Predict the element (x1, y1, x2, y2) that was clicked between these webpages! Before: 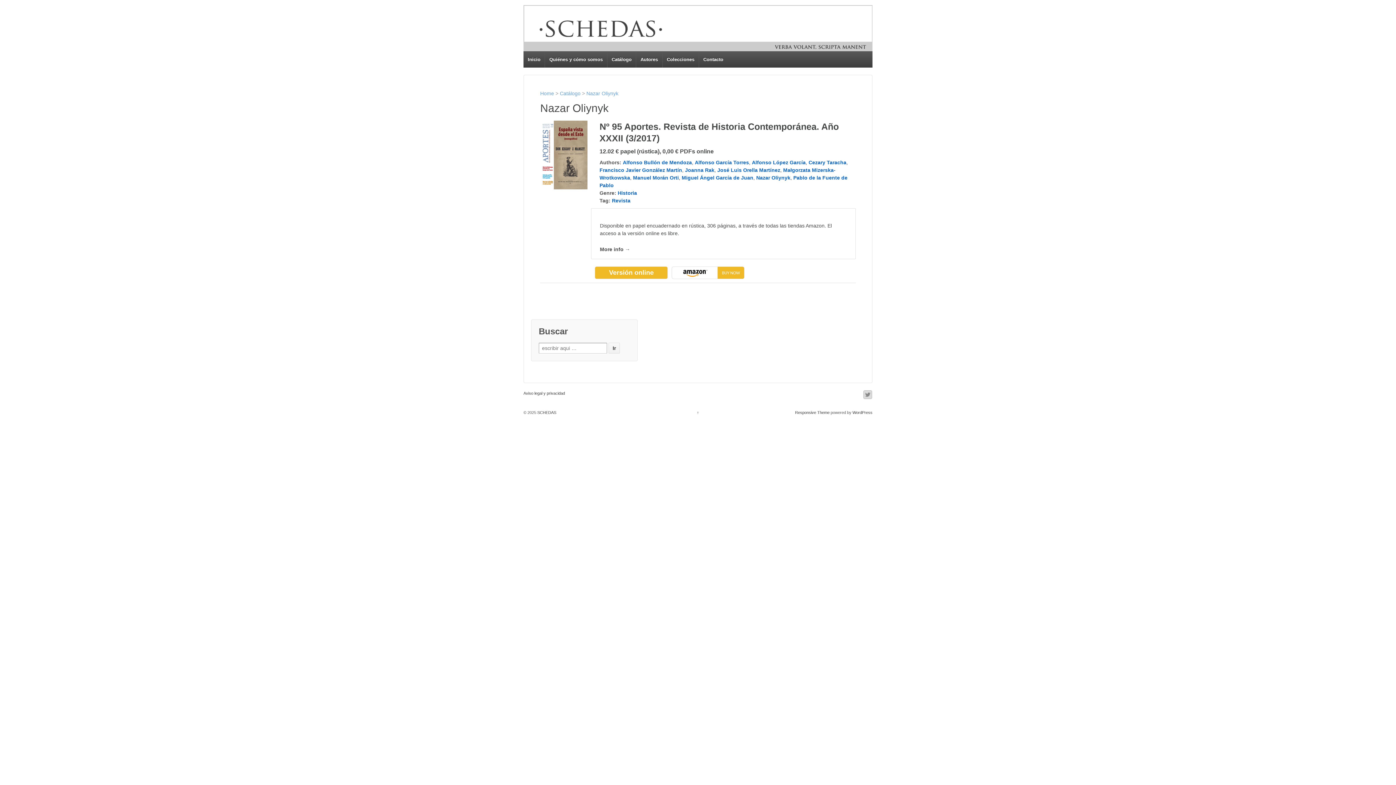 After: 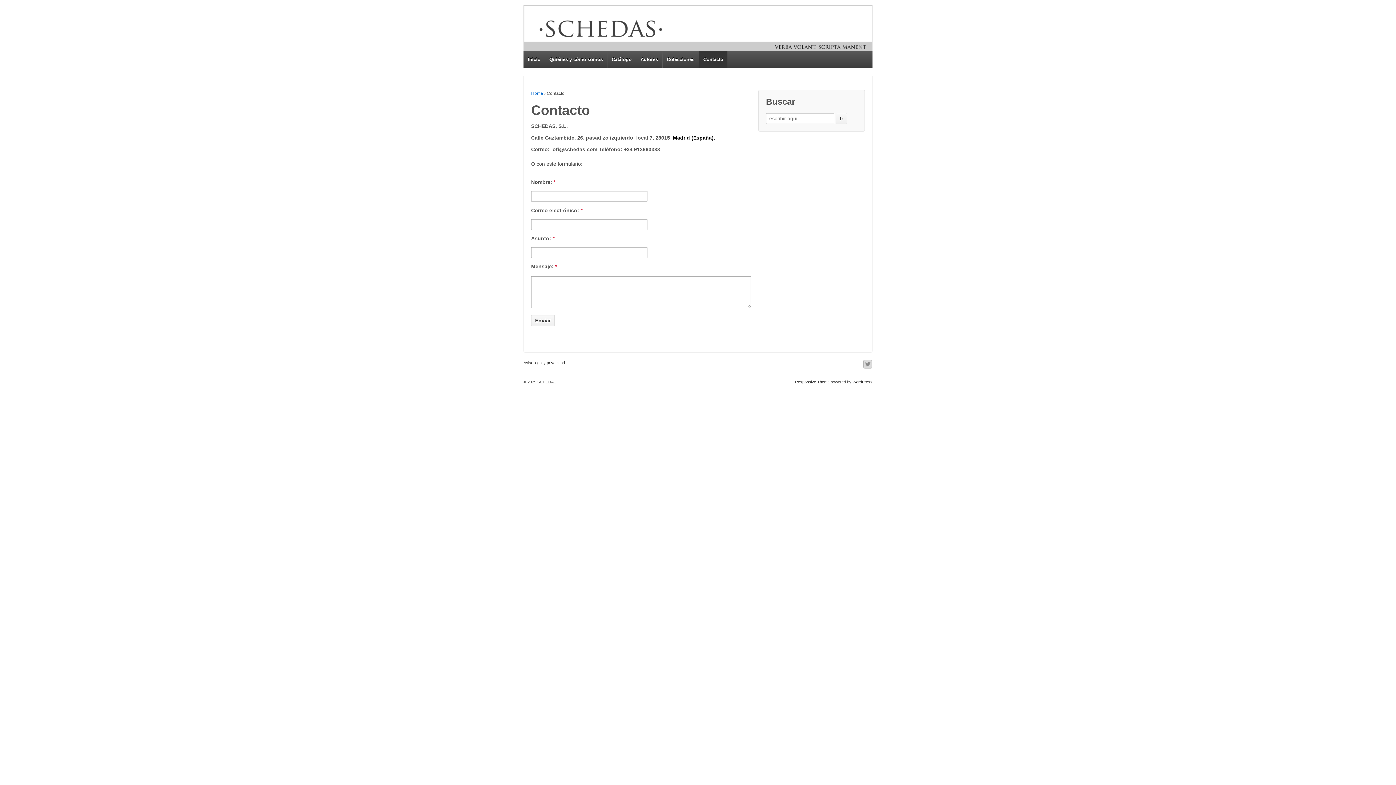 Action: label: Contacto bbox: (698, 51, 727, 67)